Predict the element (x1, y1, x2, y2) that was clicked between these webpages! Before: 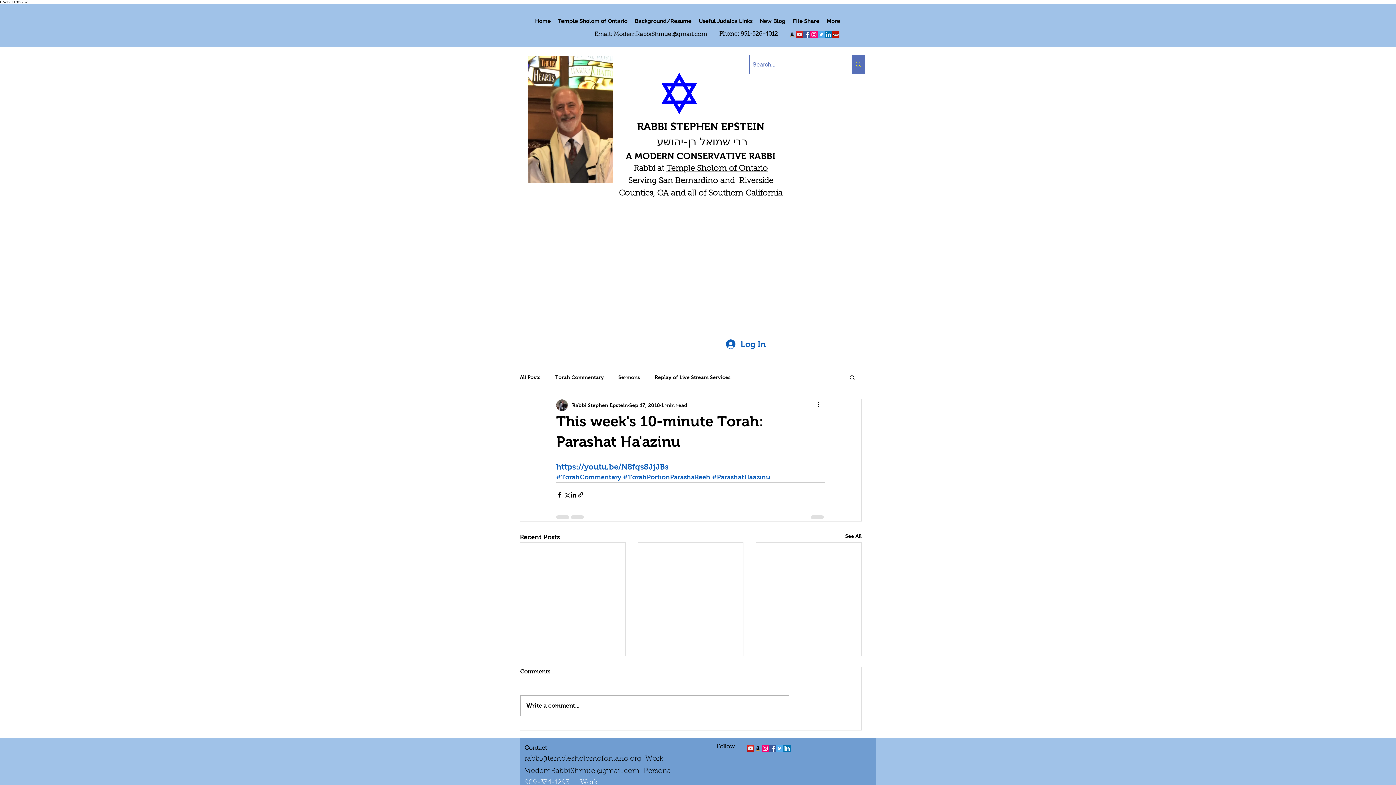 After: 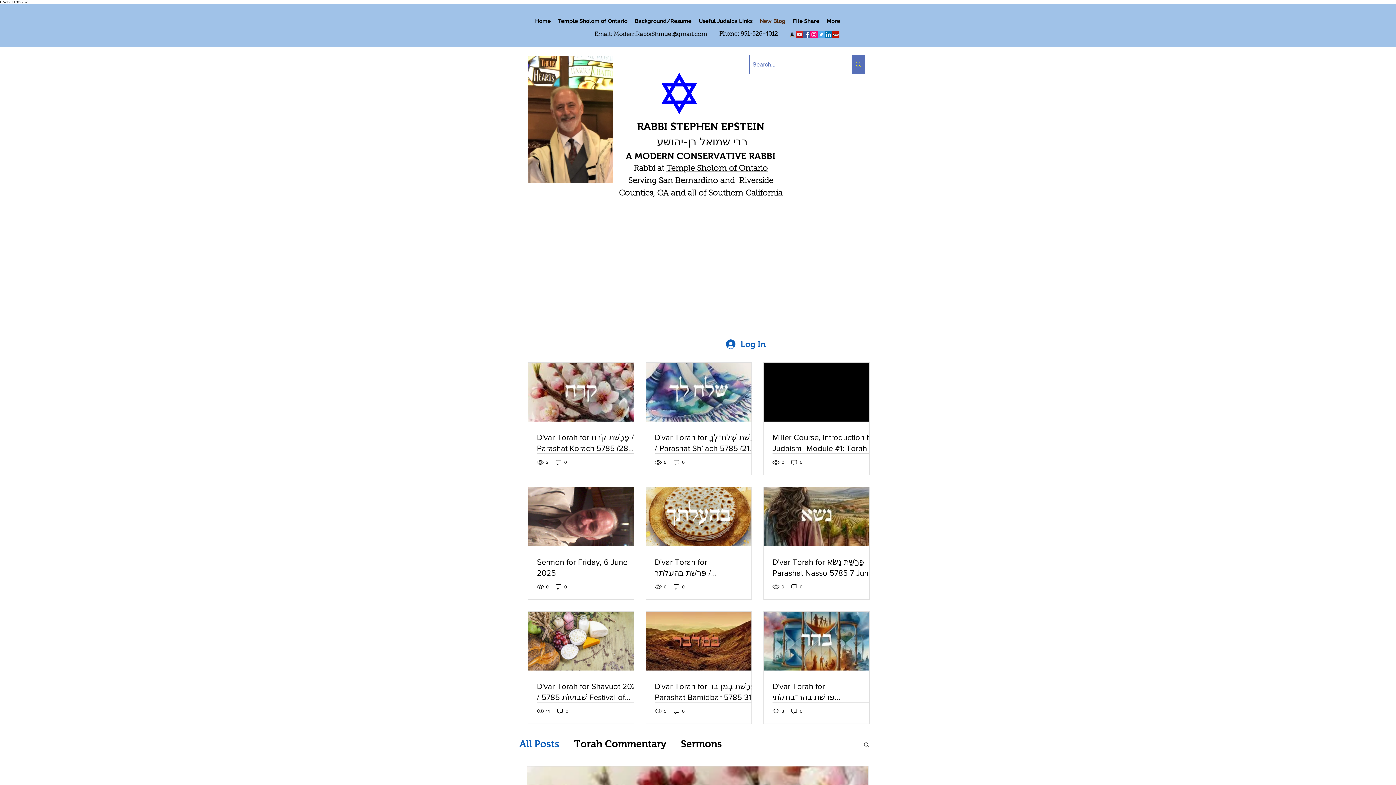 Action: bbox: (520, 374, 540, 380) label: All Posts